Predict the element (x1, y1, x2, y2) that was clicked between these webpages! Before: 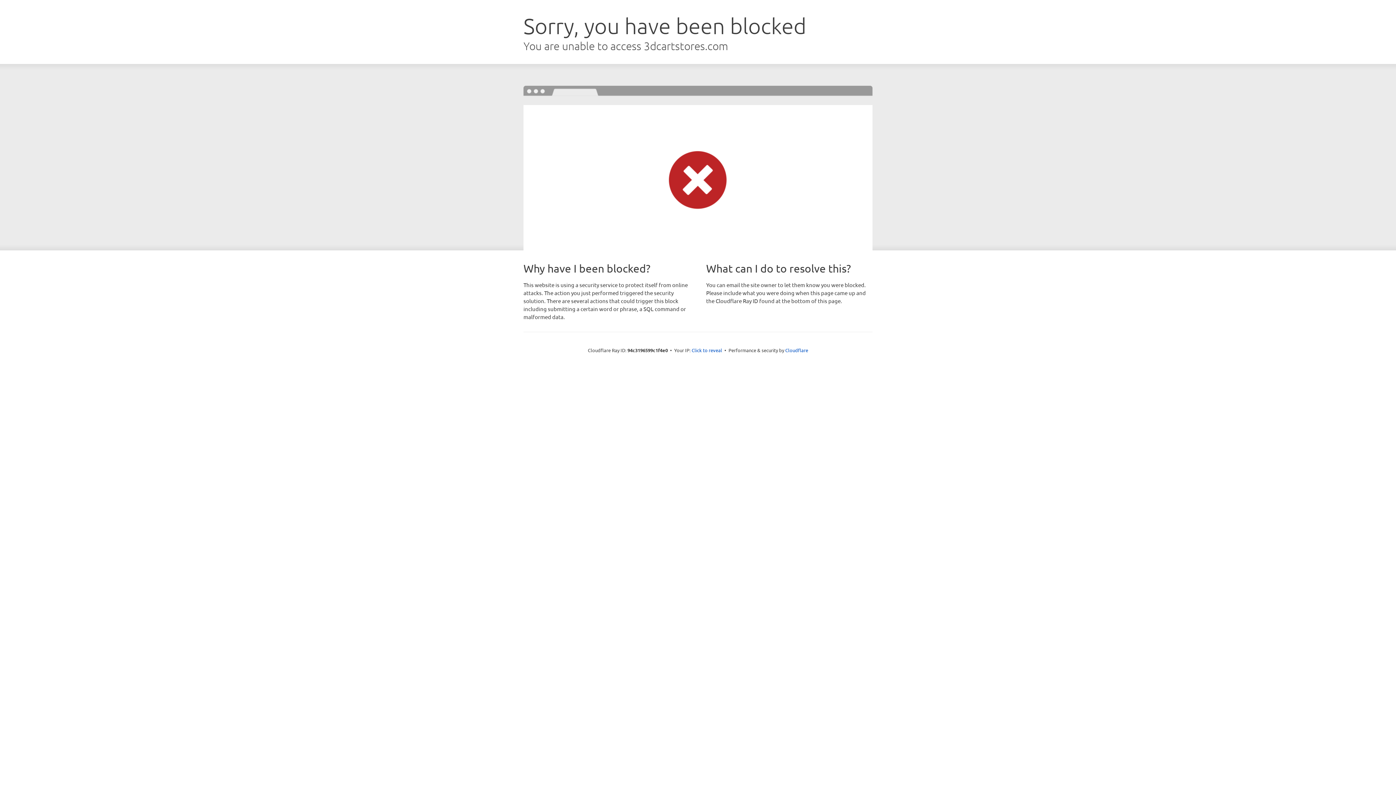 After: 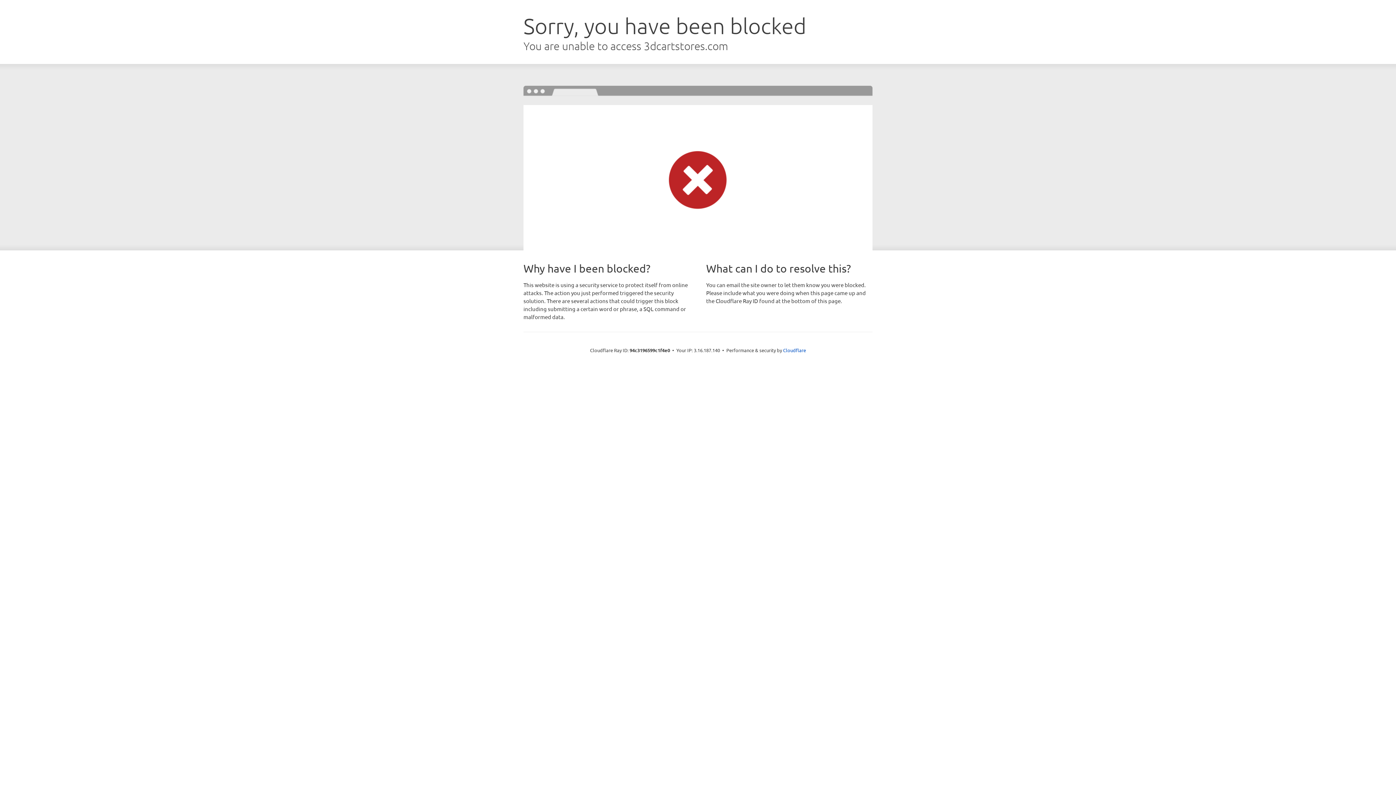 Action: label: Click to reveal bbox: (691, 346, 722, 353)